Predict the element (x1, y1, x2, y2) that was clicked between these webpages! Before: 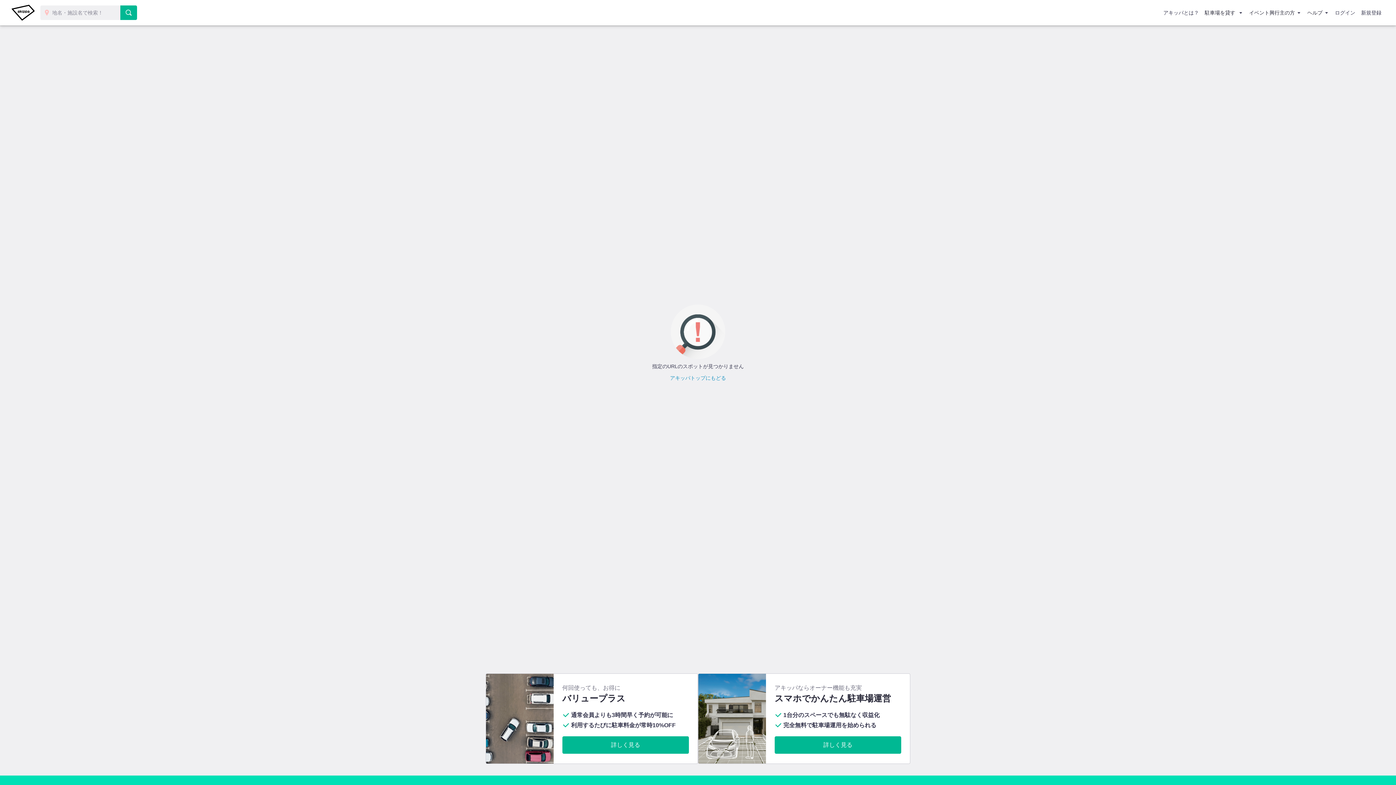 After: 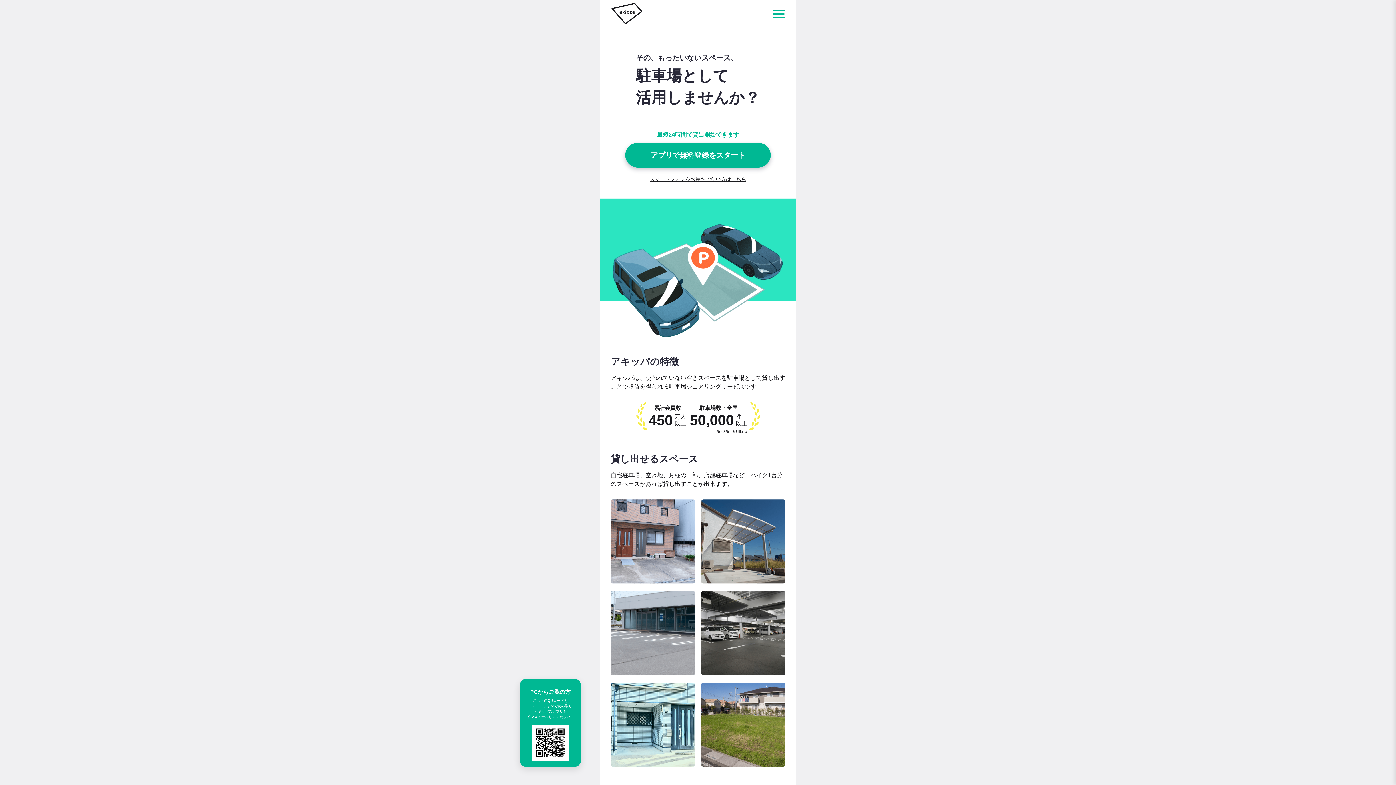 Action: bbox: (774, 736, 901, 754) label: 詳しく見る